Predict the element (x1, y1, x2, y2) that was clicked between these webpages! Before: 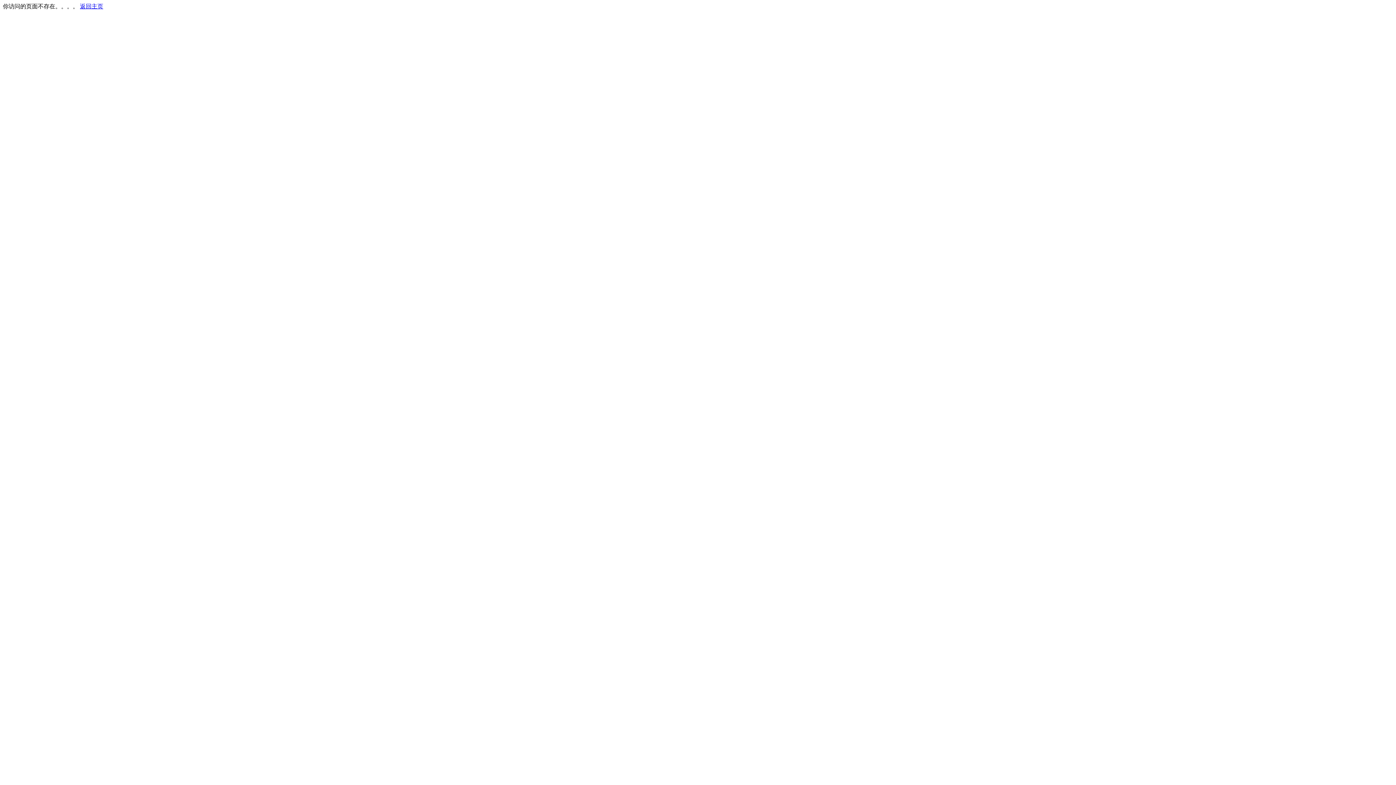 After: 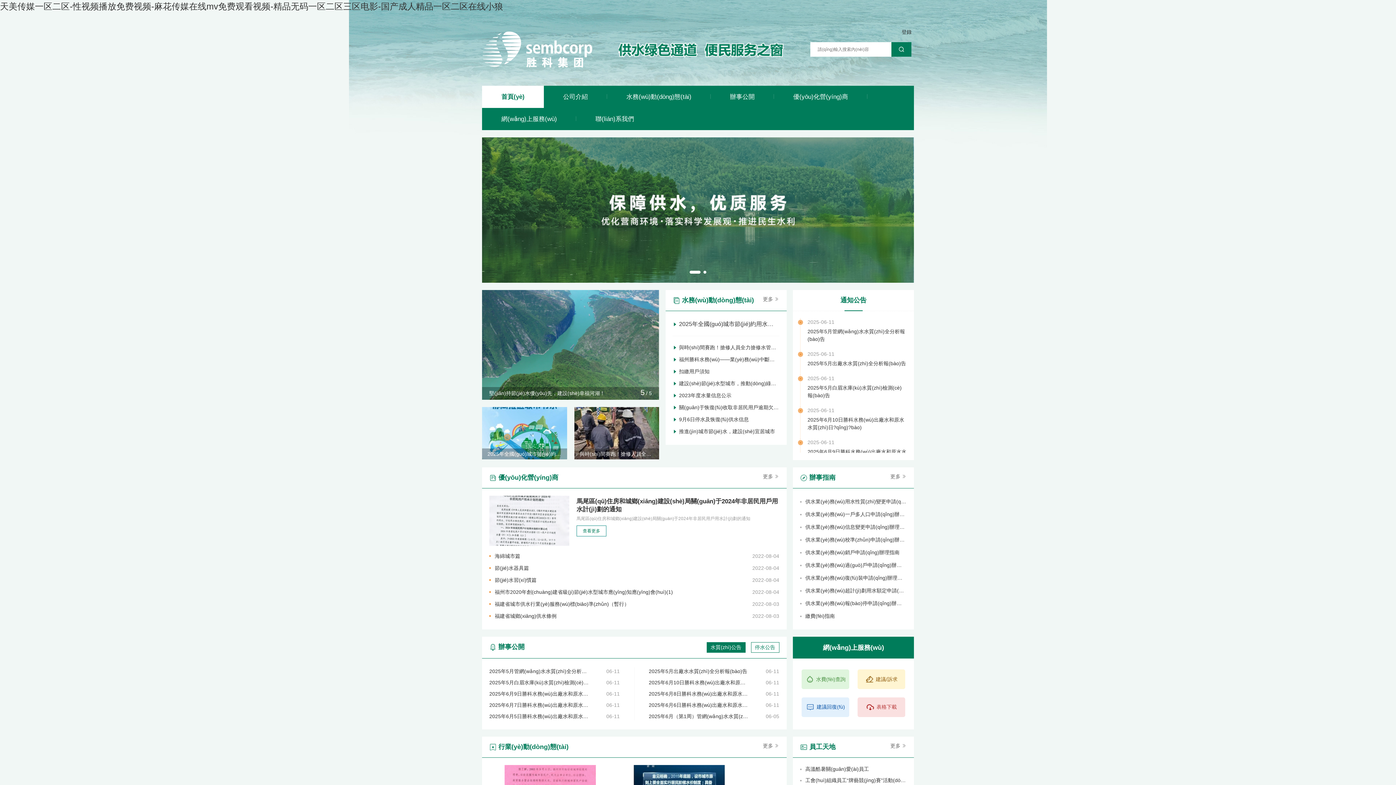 Action: label: 返回主页 bbox: (80, 3, 103, 9)